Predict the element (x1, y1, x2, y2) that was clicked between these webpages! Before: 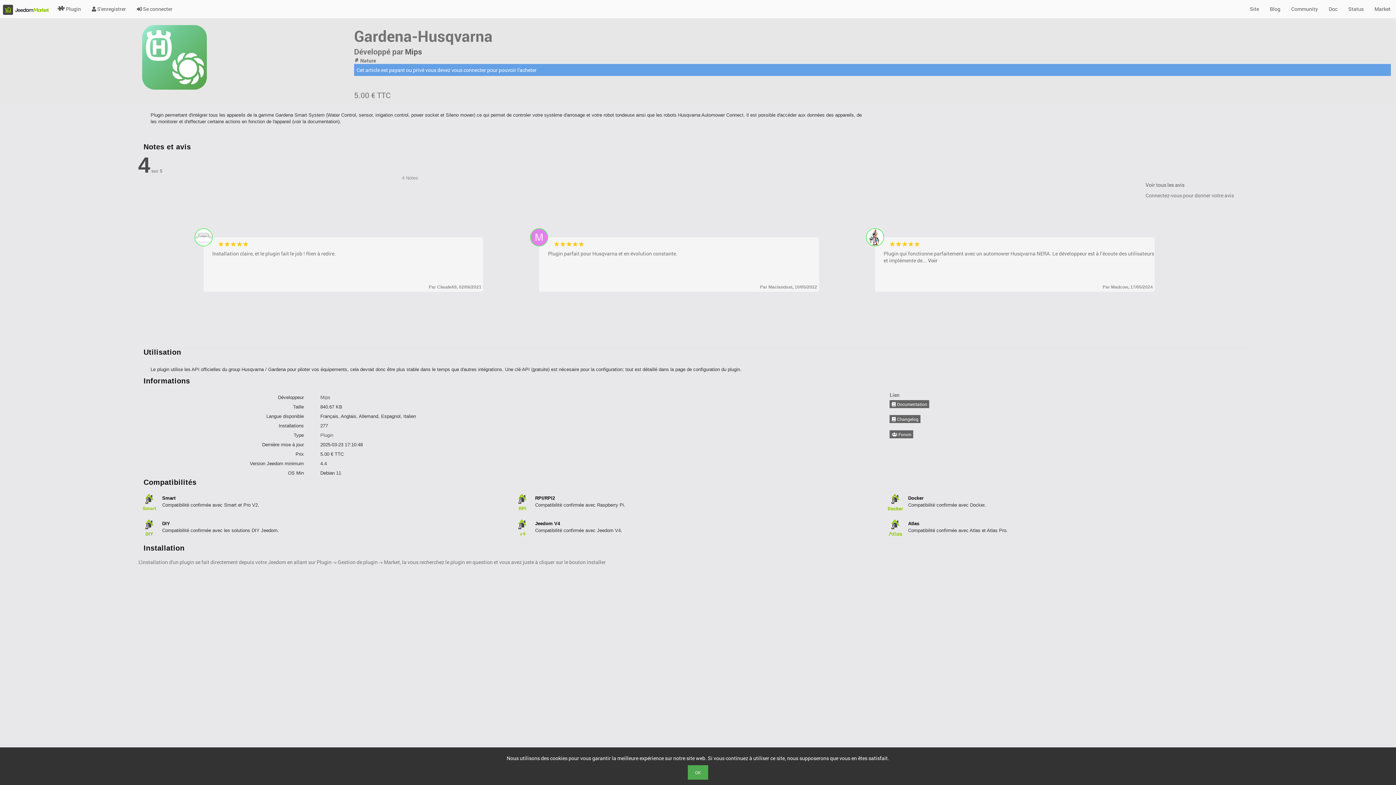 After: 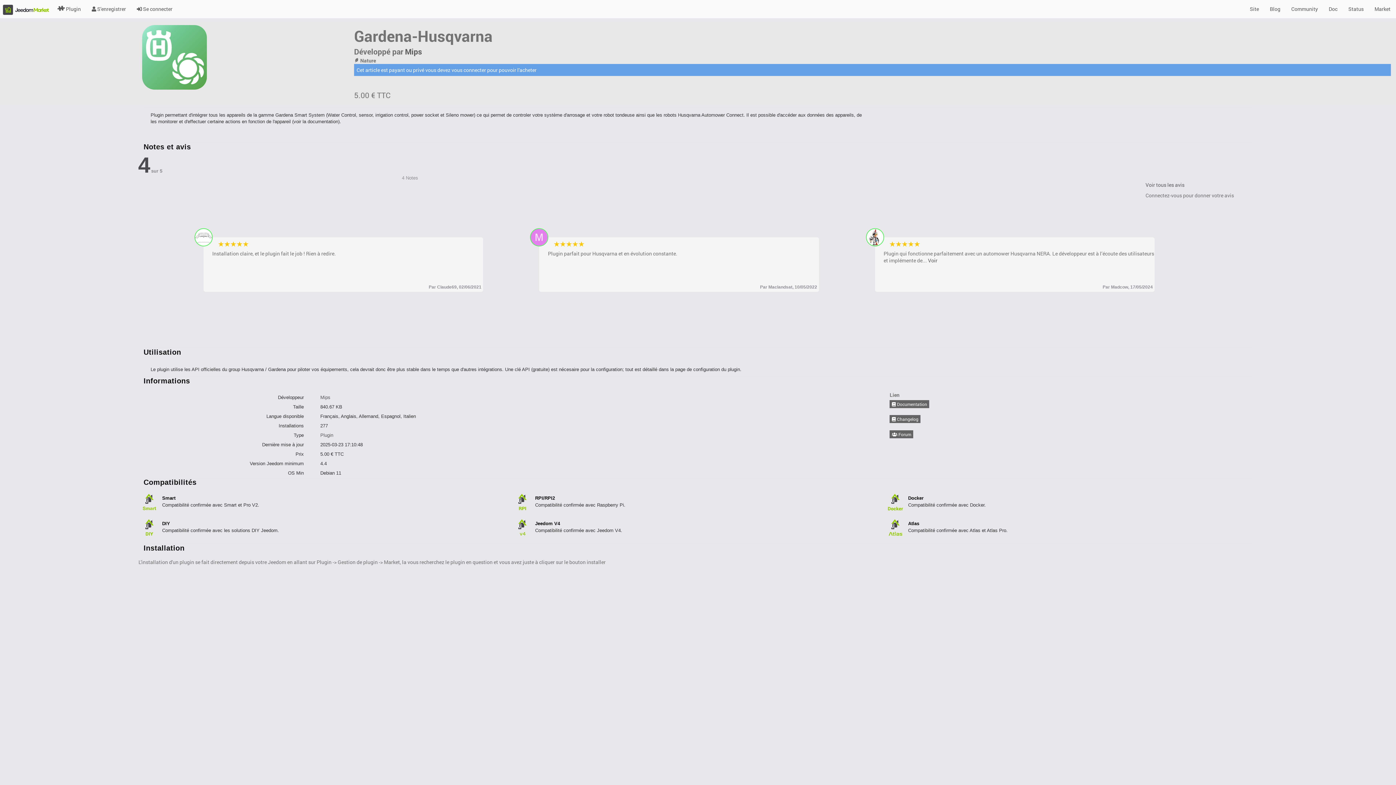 Action: label: OK bbox: (688, 765, 708, 780)